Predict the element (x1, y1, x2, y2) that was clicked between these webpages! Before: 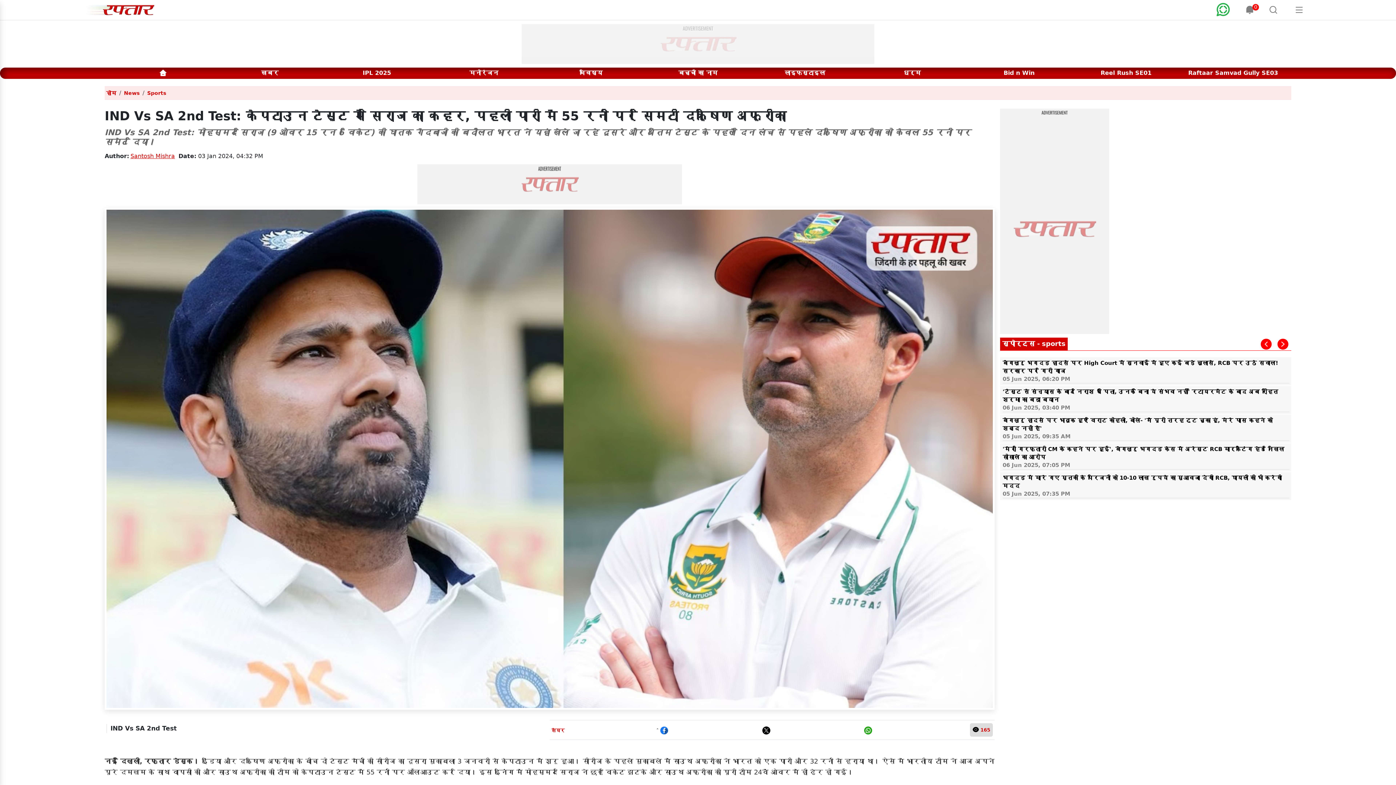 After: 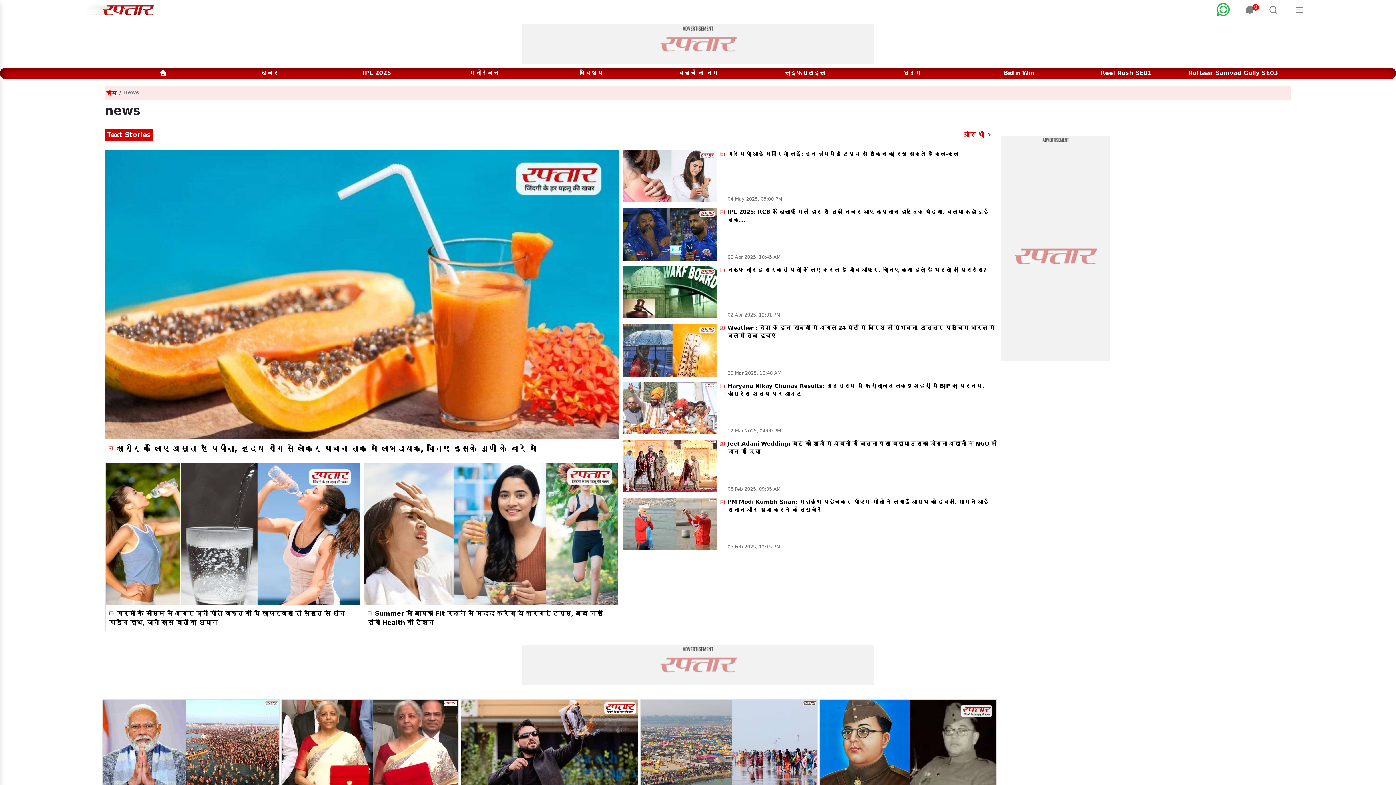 Action: bbox: (124, 88, 139, 94) label: News